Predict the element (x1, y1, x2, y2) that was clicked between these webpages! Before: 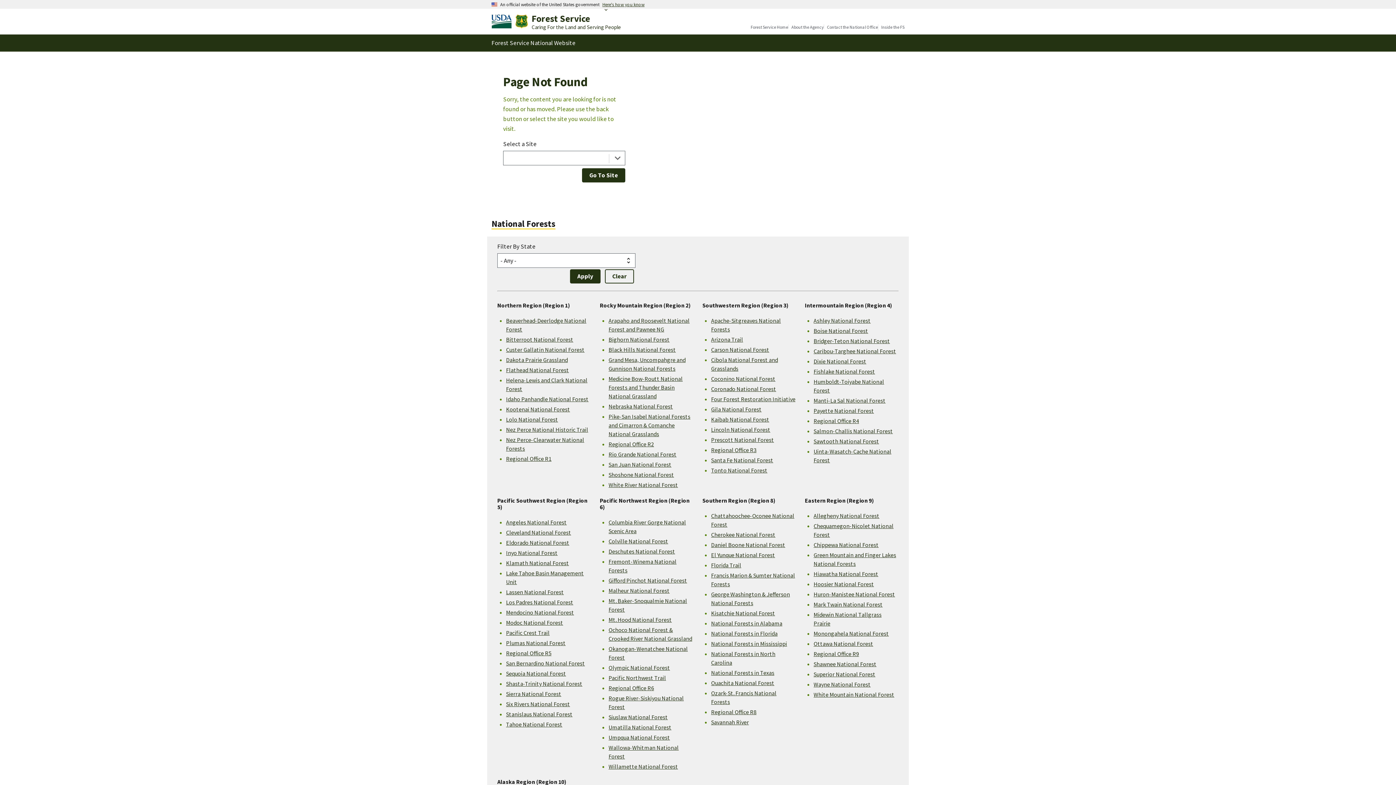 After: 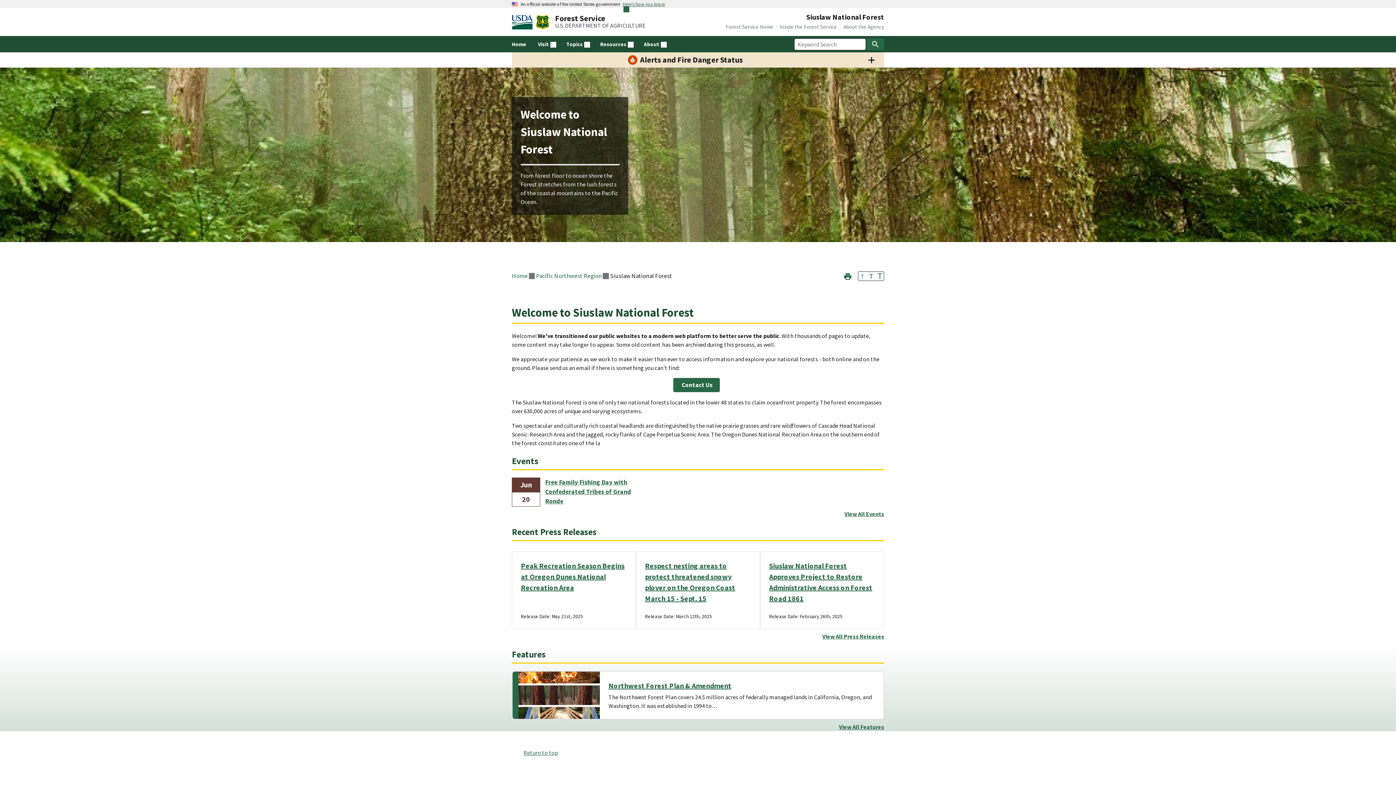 Action: bbox: (608, 713, 668, 721) label: Siuslaw National Forest